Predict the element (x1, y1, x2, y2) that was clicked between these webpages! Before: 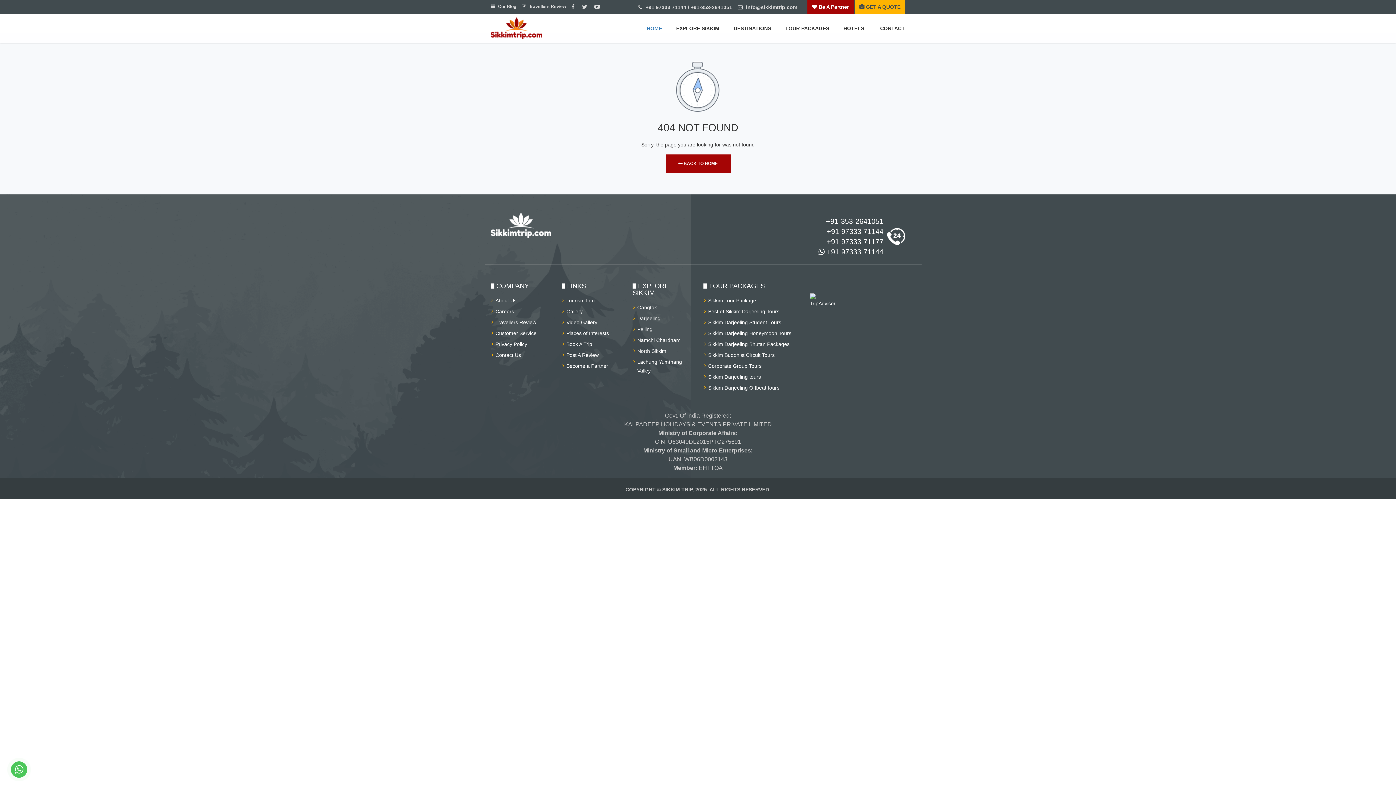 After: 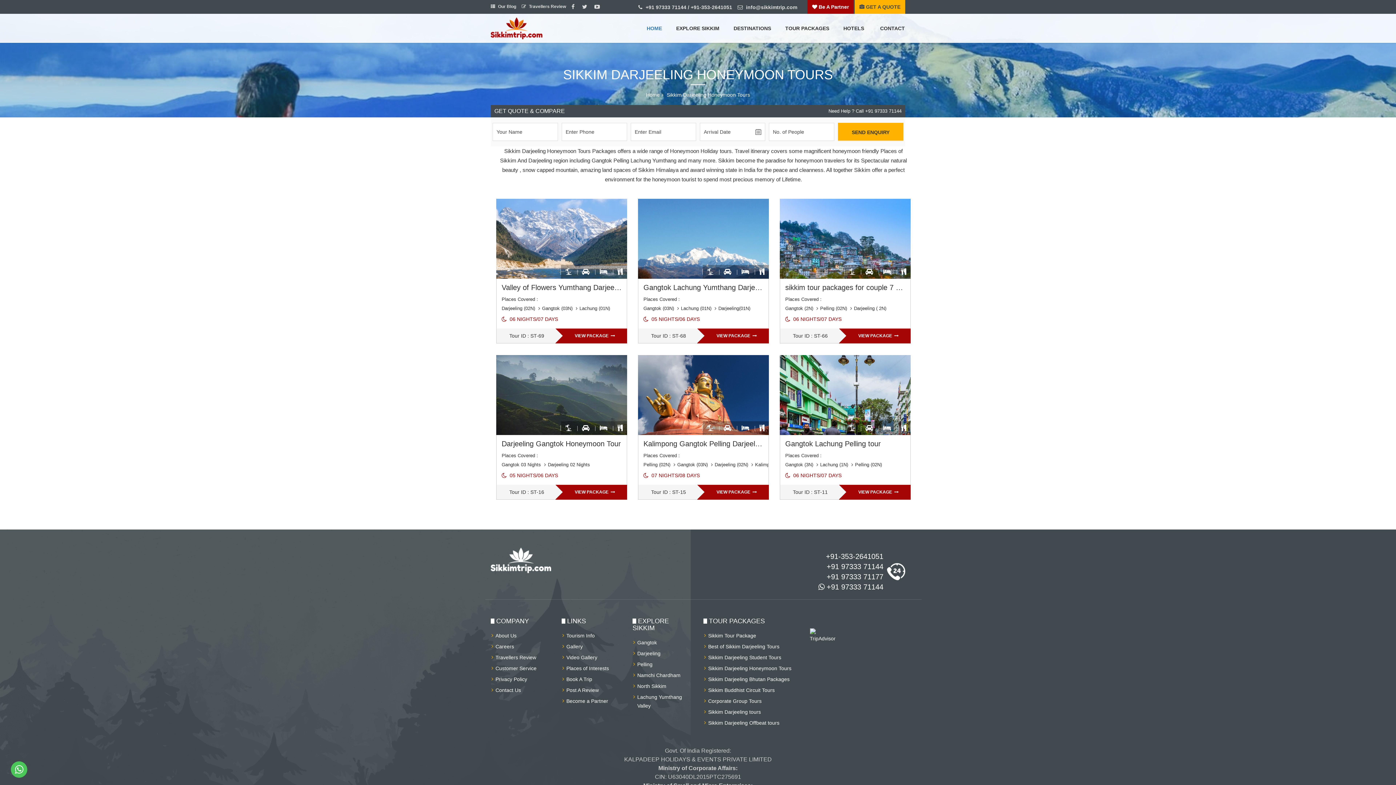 Action: bbox: (703, 328, 799, 338) label: Sikkim Darjeeling Honeymoon Tours